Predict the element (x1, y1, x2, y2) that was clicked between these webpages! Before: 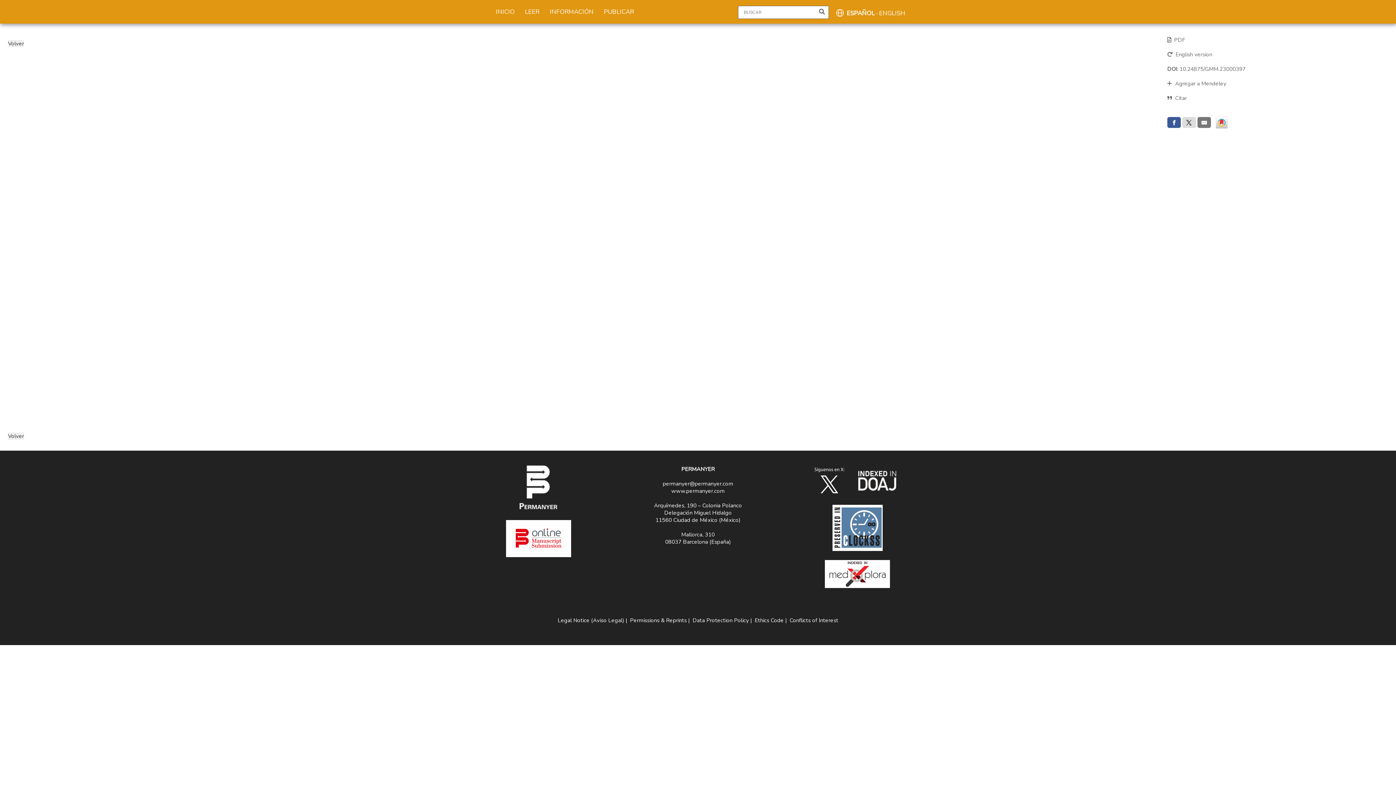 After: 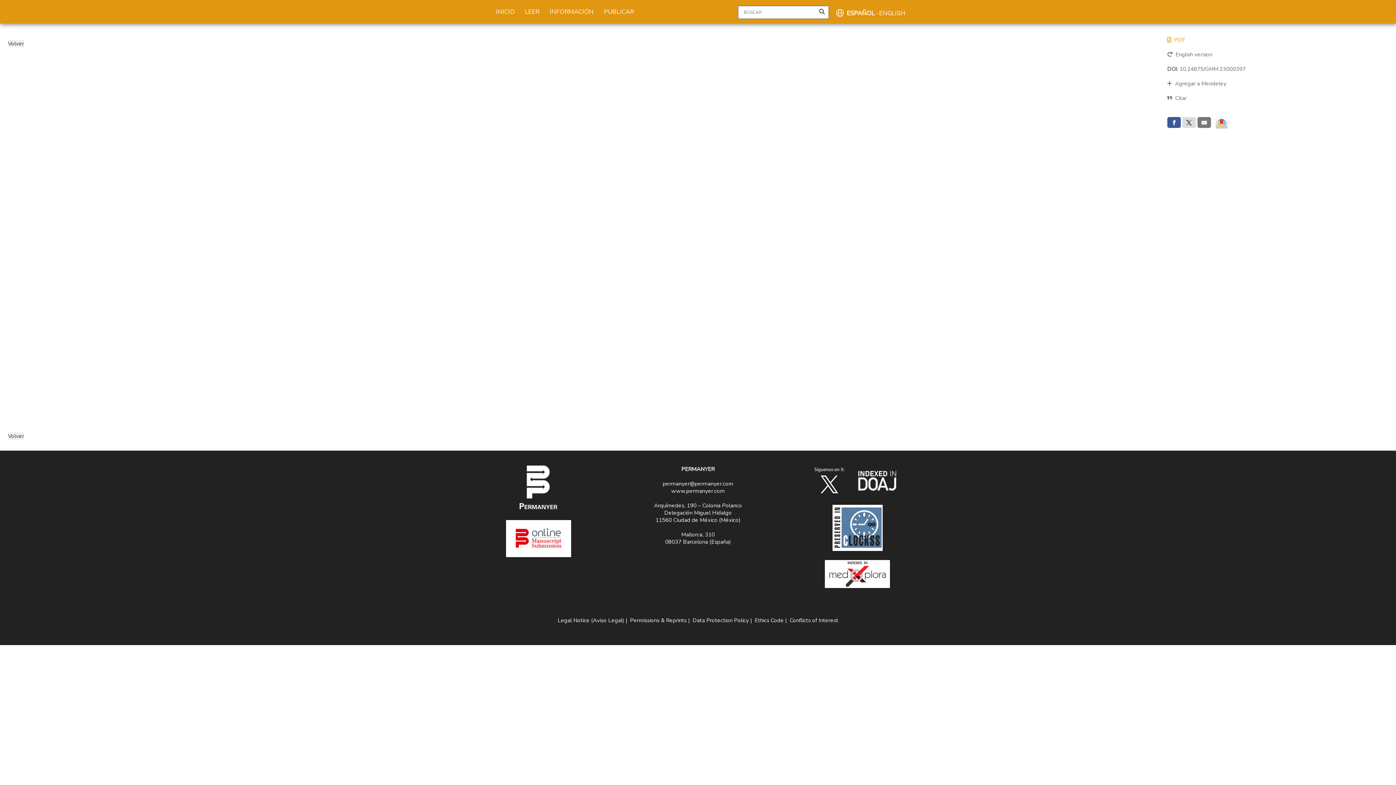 Action: label:   PDF bbox: (1167, 36, 1185, 43)